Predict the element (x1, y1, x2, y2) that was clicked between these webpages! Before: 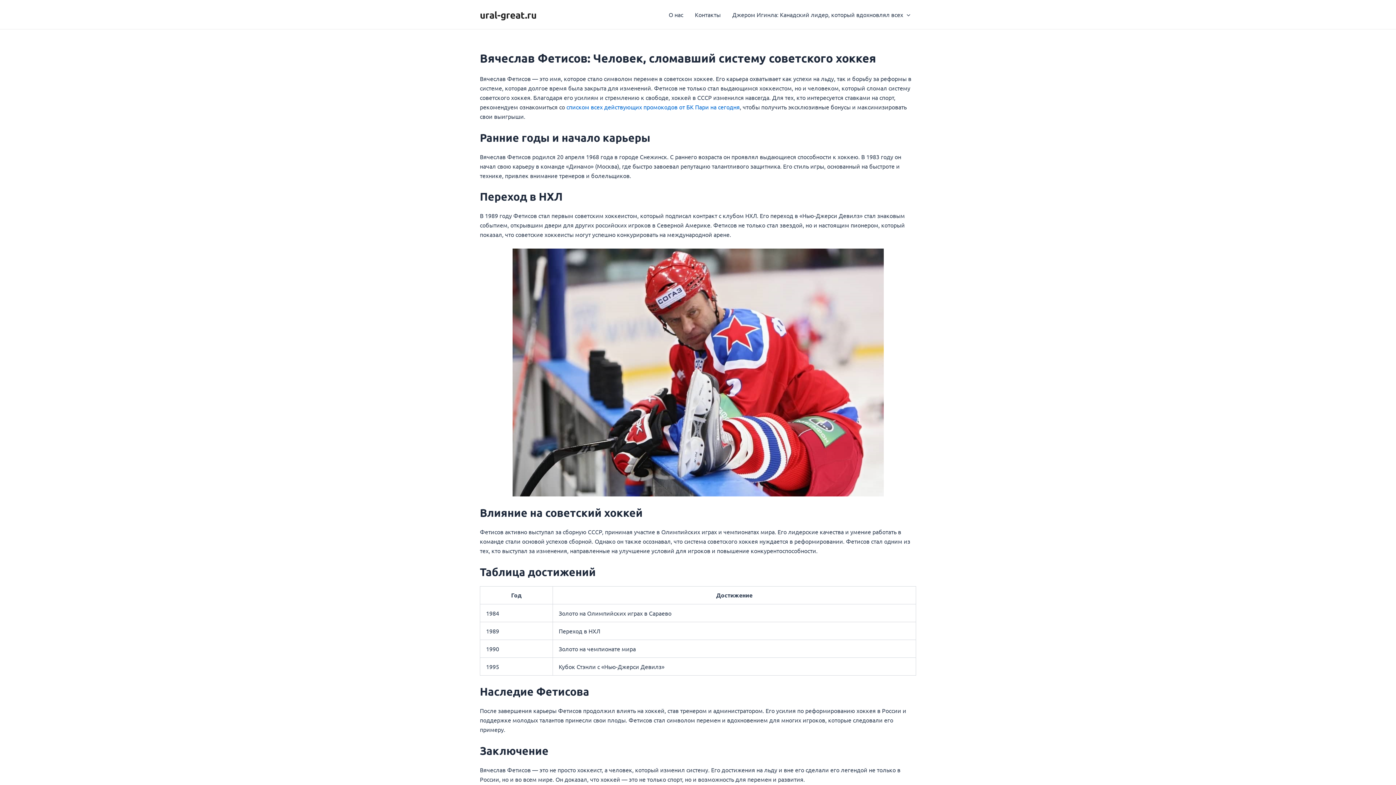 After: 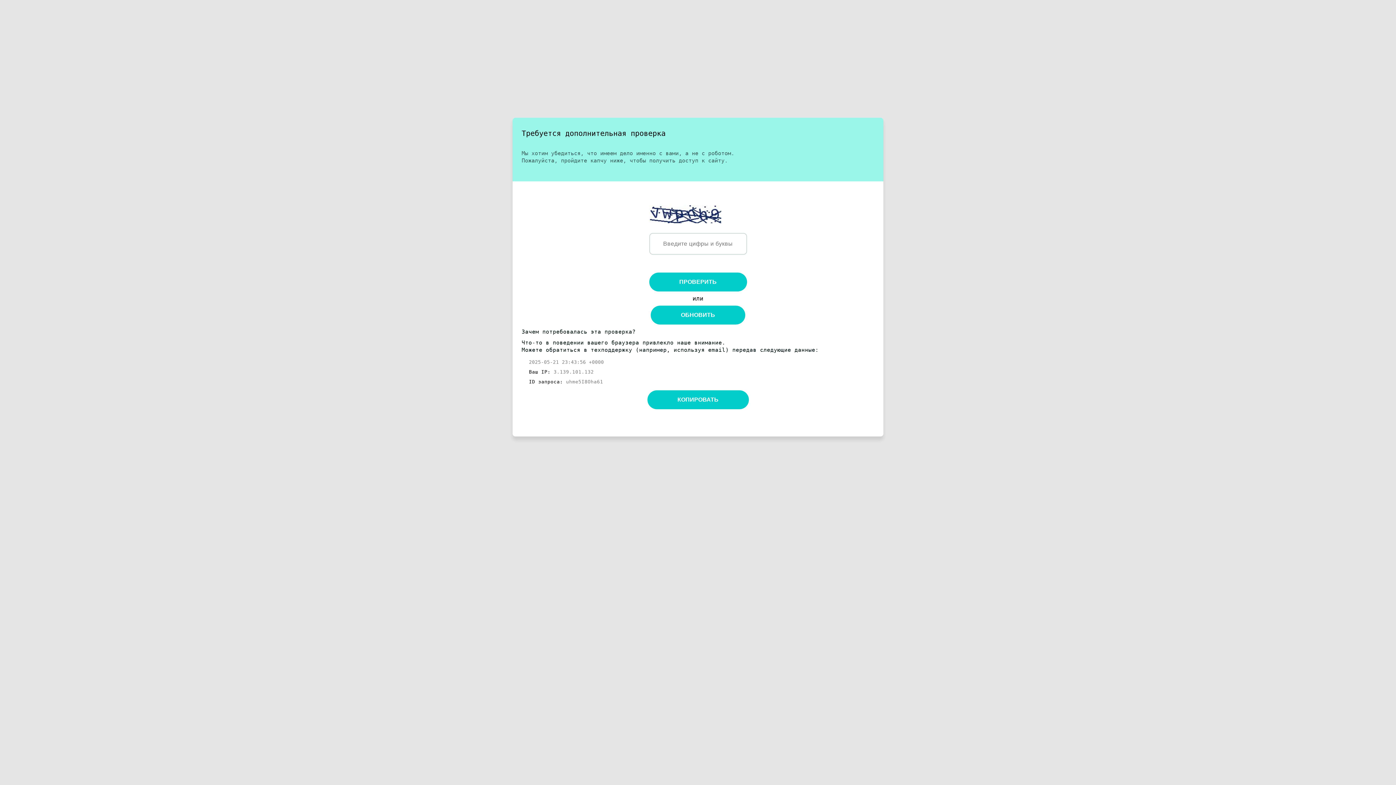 Action: label: списком всех действующих промокодов от БК Пари на сегодня bbox: (566, 103, 740, 110)